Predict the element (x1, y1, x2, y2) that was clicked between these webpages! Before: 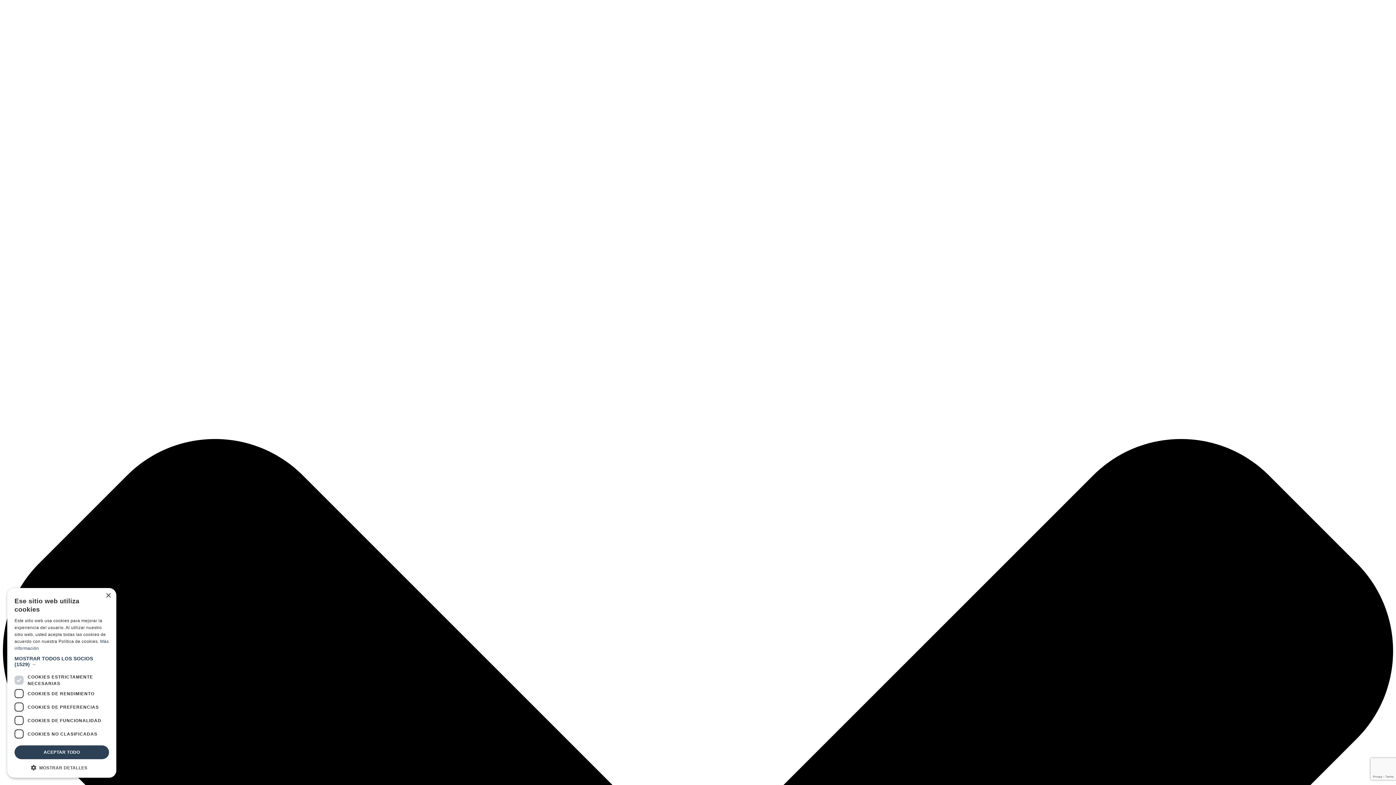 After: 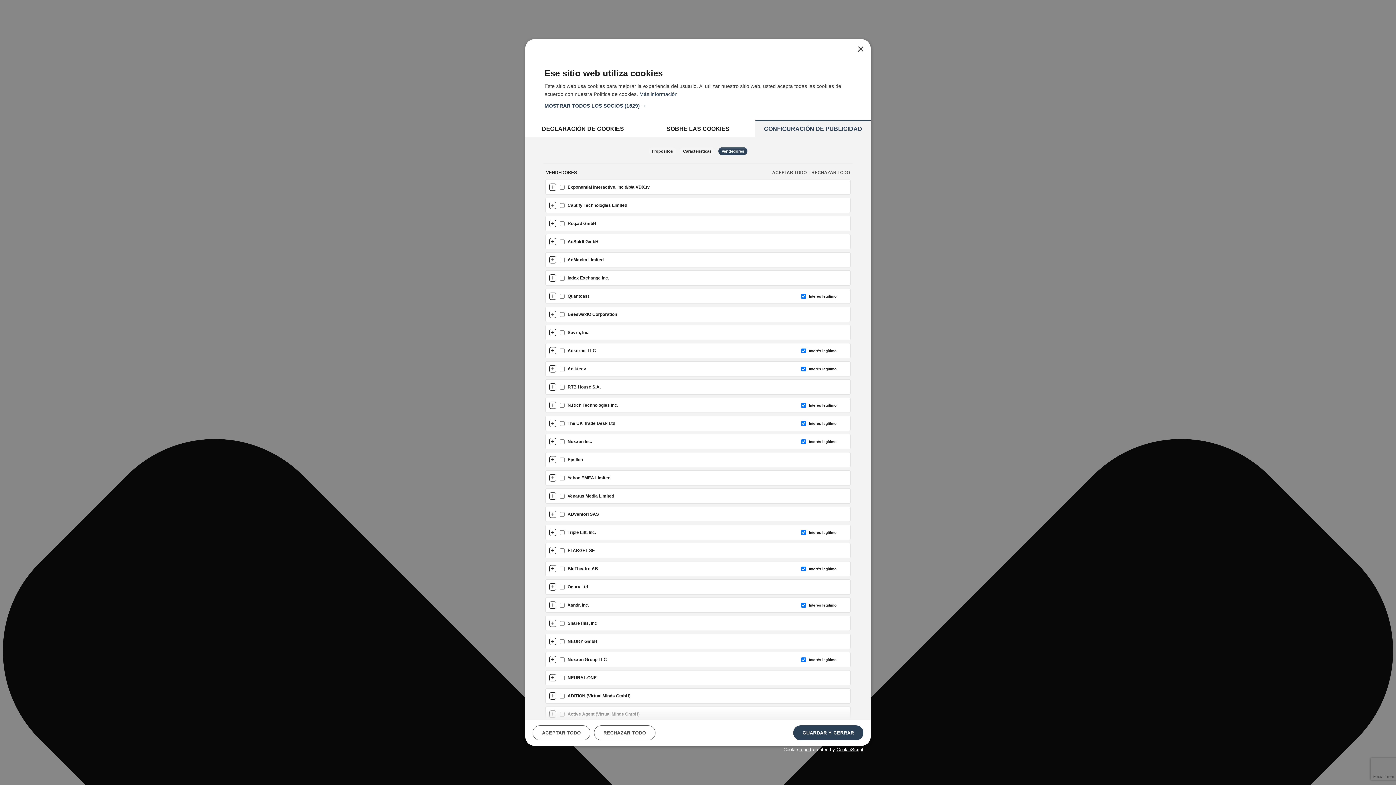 Action: label: MOSTRAR TODOS LOS SOCIOS (1529) → bbox: (14, 656, 109, 667)